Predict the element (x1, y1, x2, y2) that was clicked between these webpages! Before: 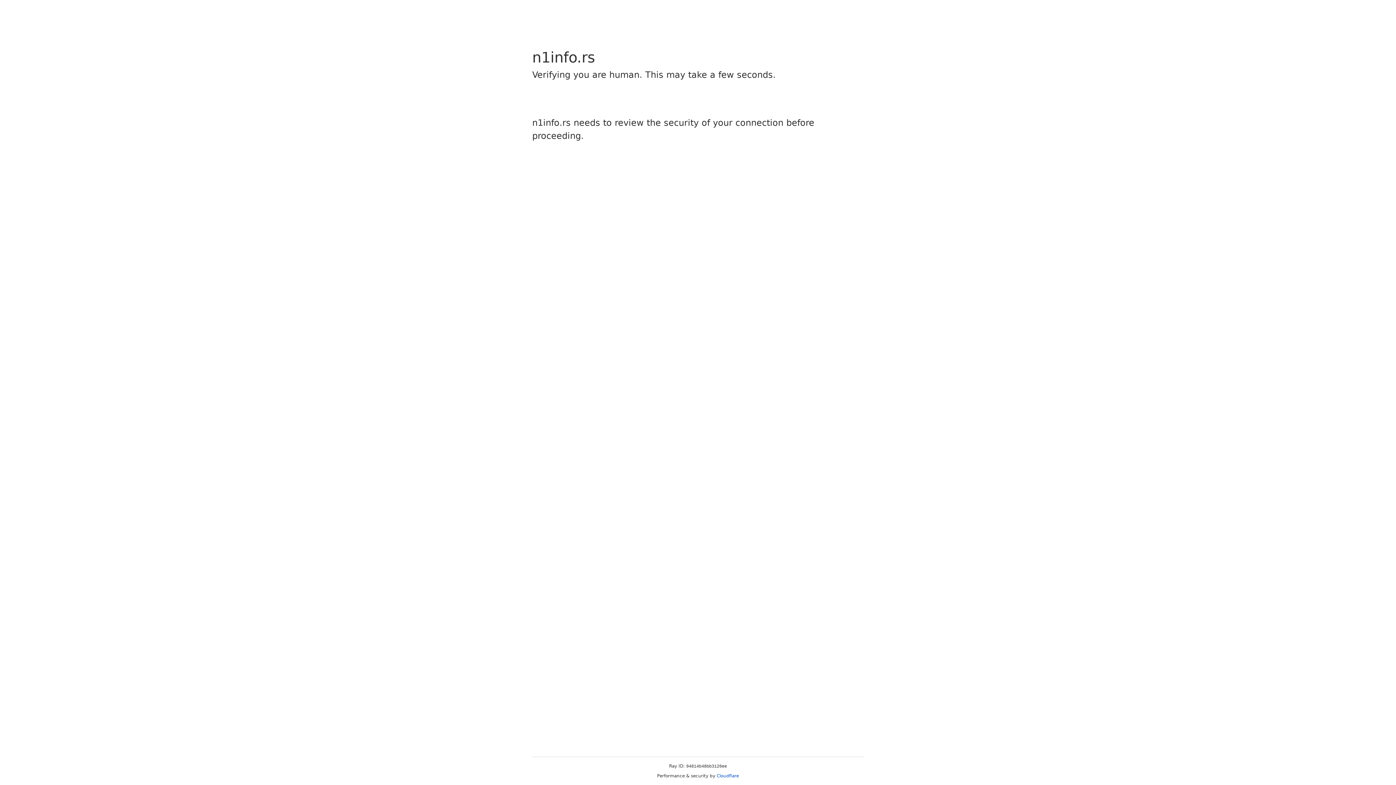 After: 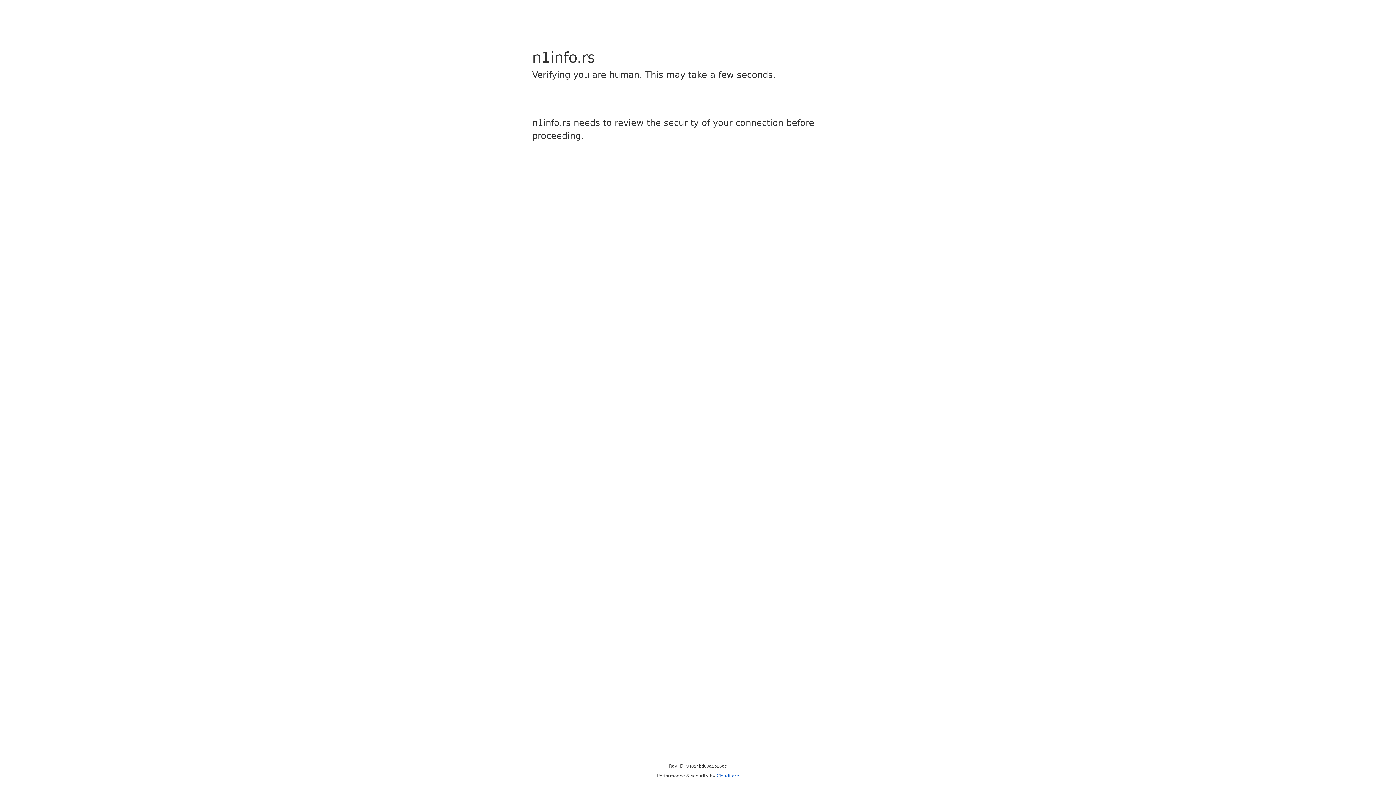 Action: label: Cloudflare bbox: (716, 773, 739, 778)